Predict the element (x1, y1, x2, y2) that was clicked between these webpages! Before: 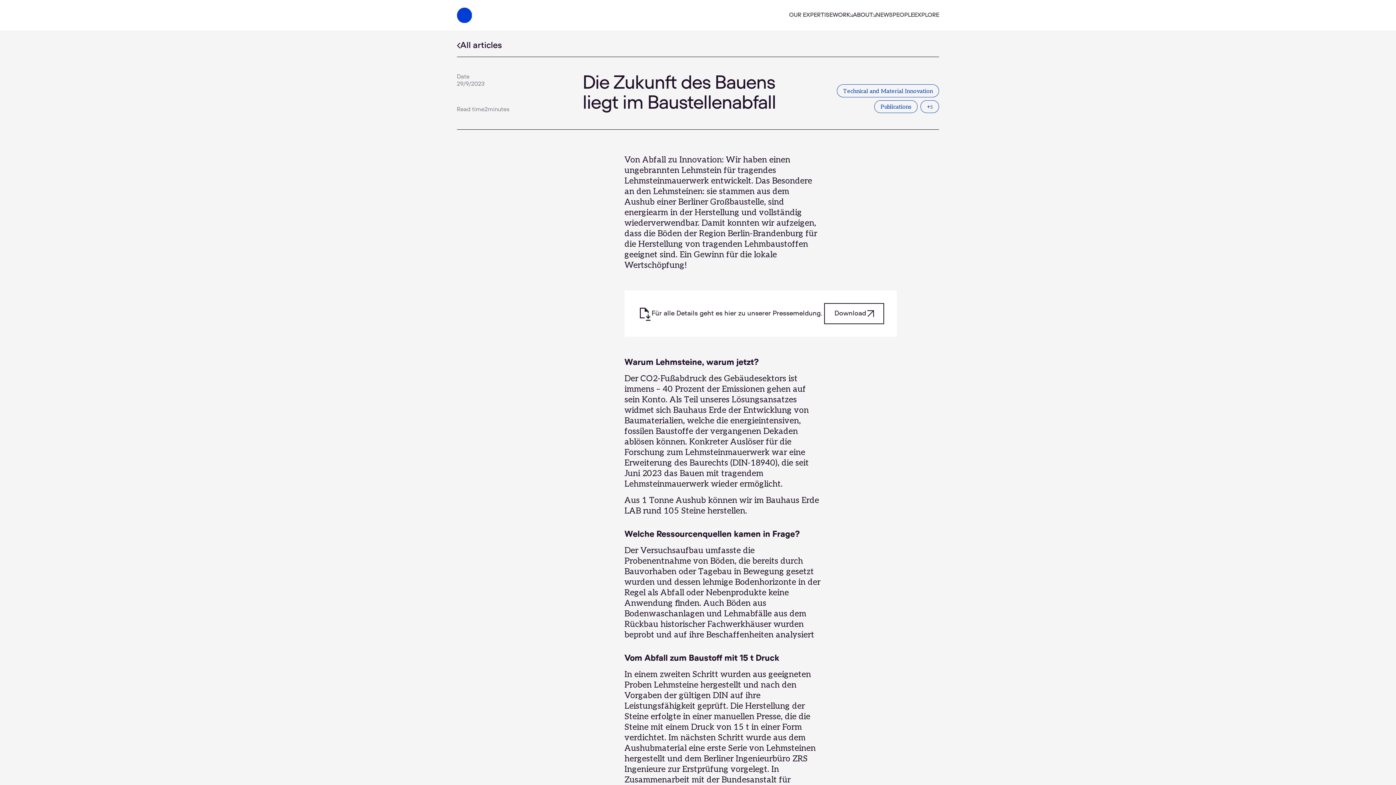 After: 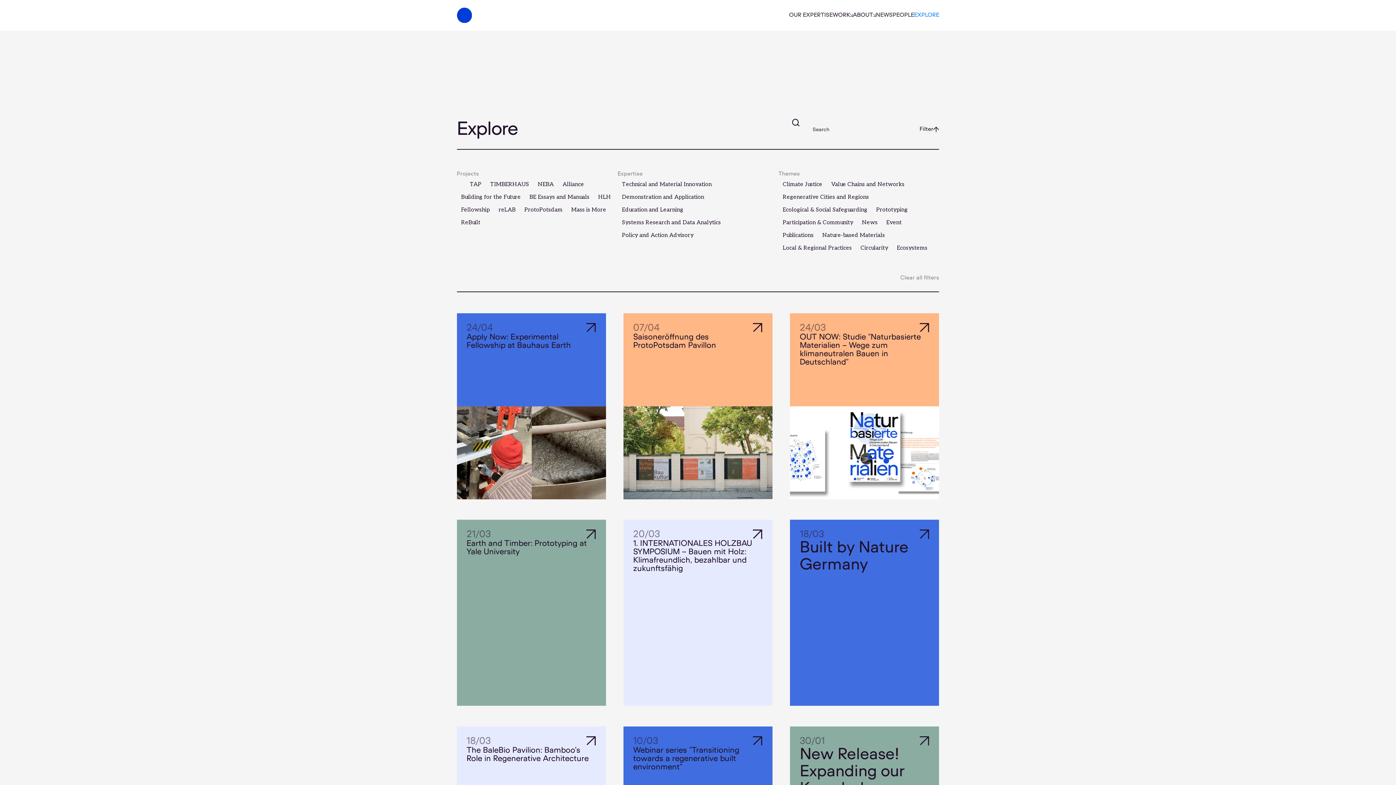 Action: bbox: (880, 104, 911, 109) label: Publications